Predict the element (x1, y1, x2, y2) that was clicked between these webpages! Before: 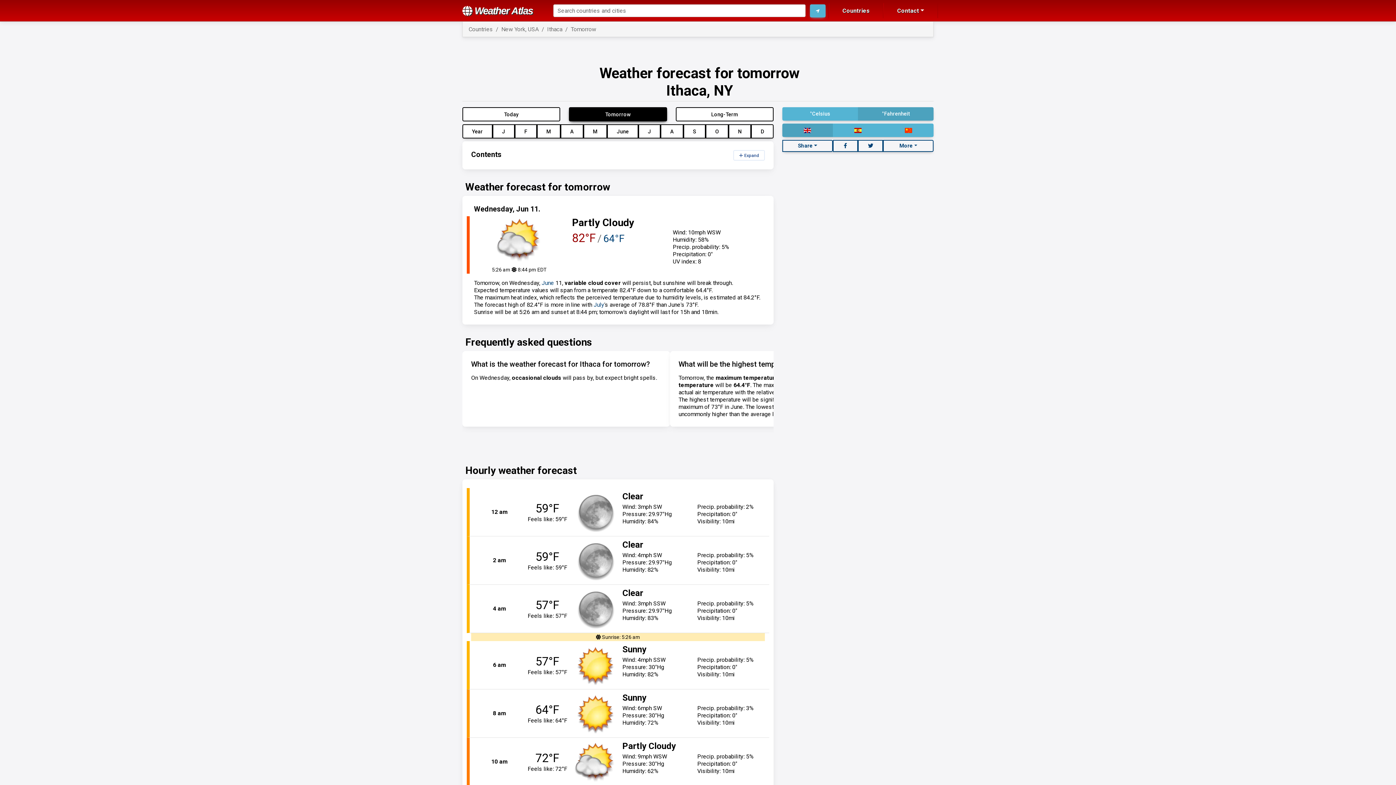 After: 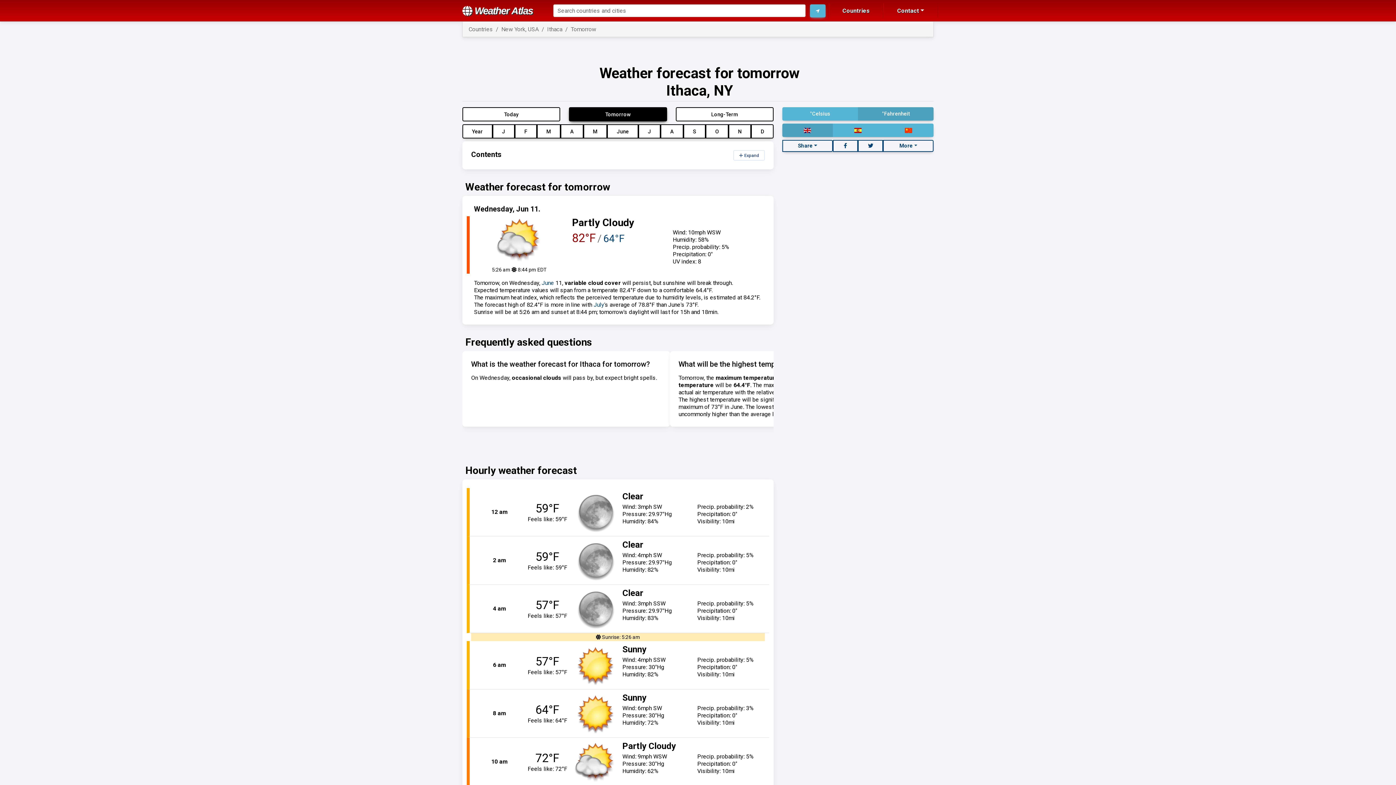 Action: bbox: (599, 64, 799, 99) label: Weather forecast for tomorrow
Ithaca, NY